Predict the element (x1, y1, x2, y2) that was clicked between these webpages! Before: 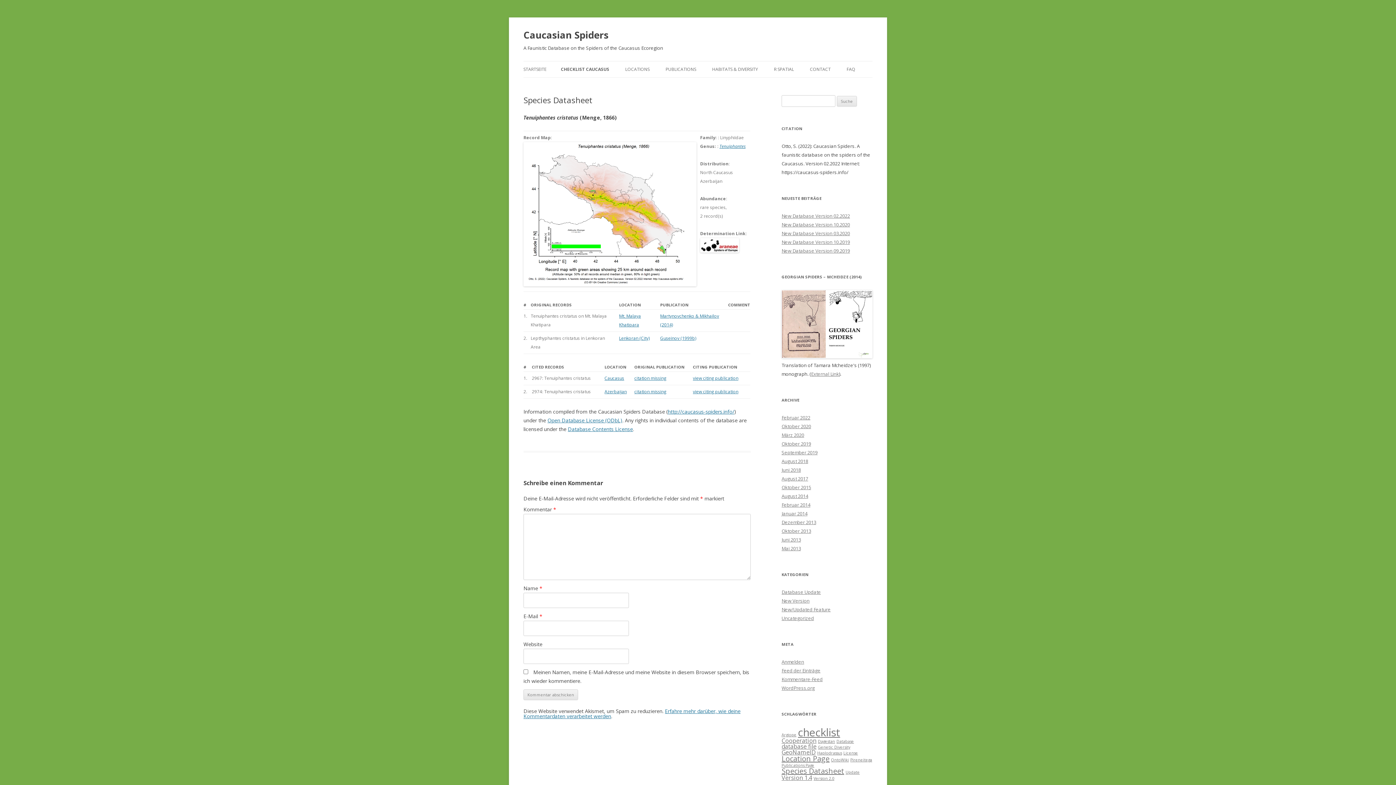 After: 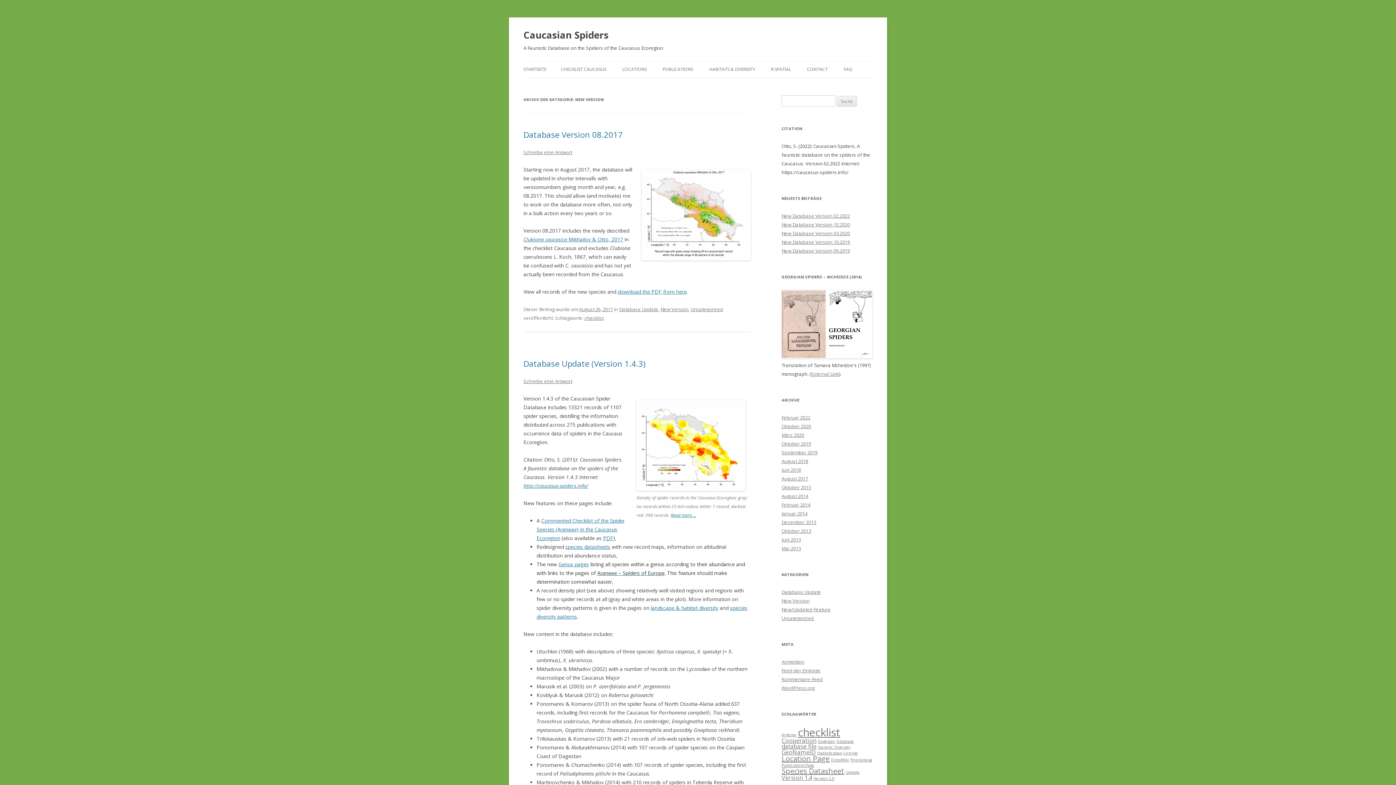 Action: bbox: (781, 597, 809, 604) label: New Version